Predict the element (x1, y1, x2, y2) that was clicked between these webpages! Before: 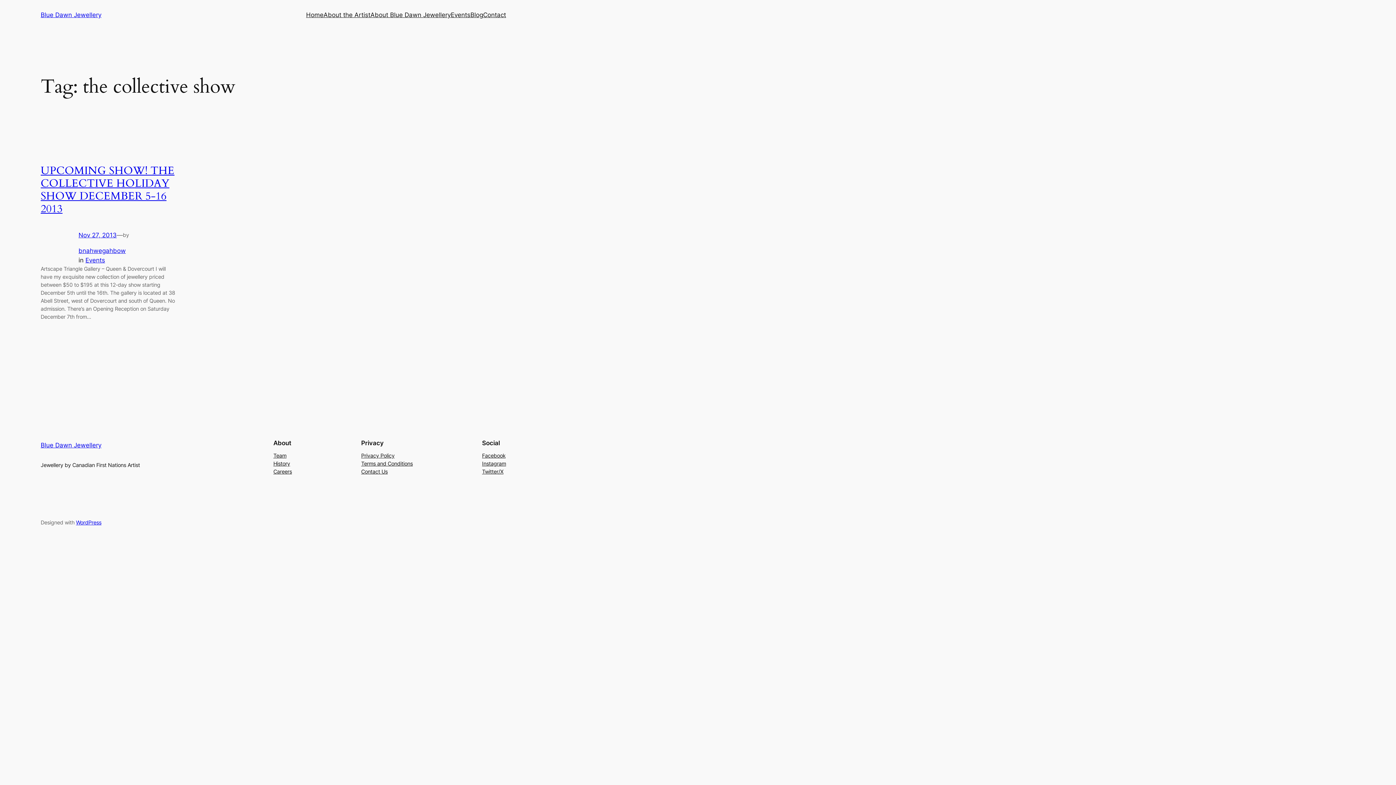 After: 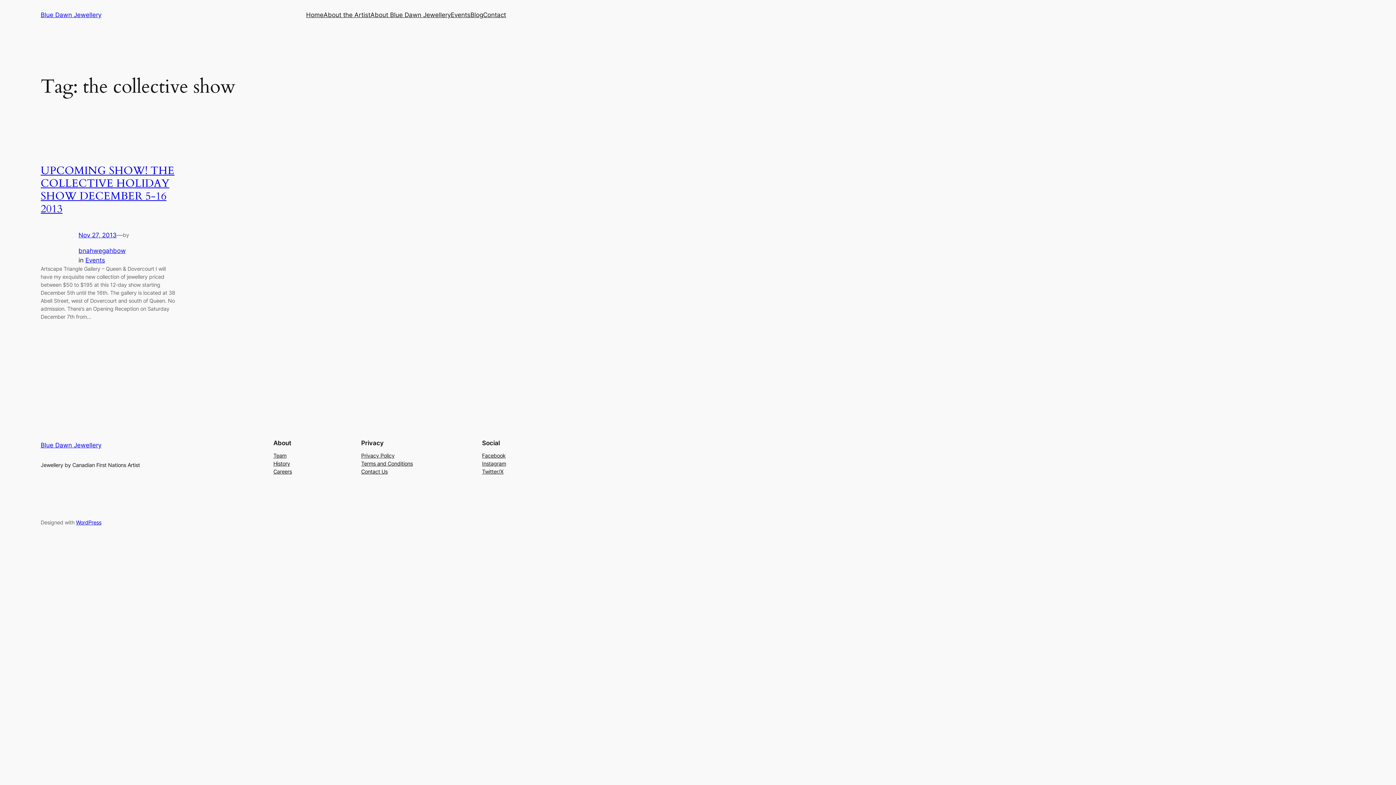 Action: bbox: (482, 451, 505, 459) label: Facebook